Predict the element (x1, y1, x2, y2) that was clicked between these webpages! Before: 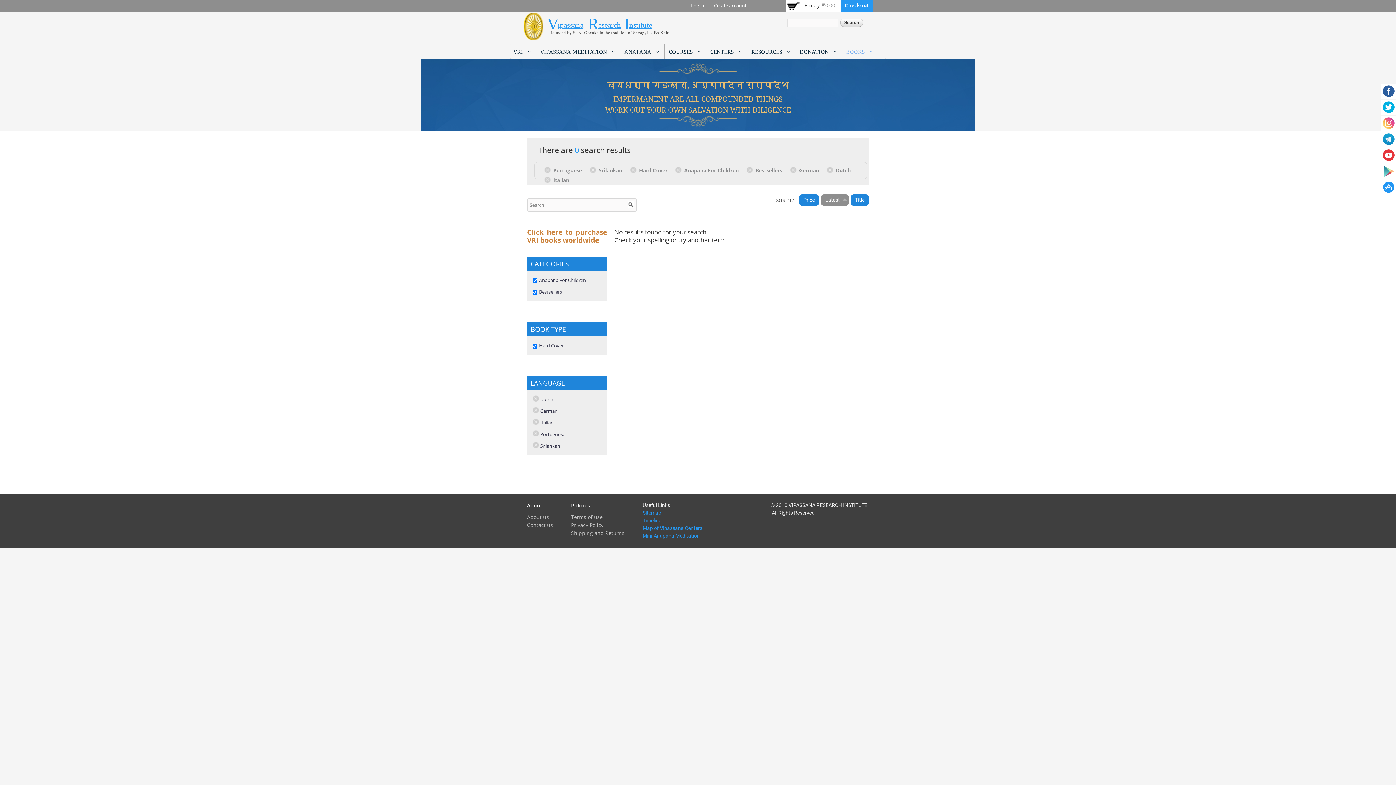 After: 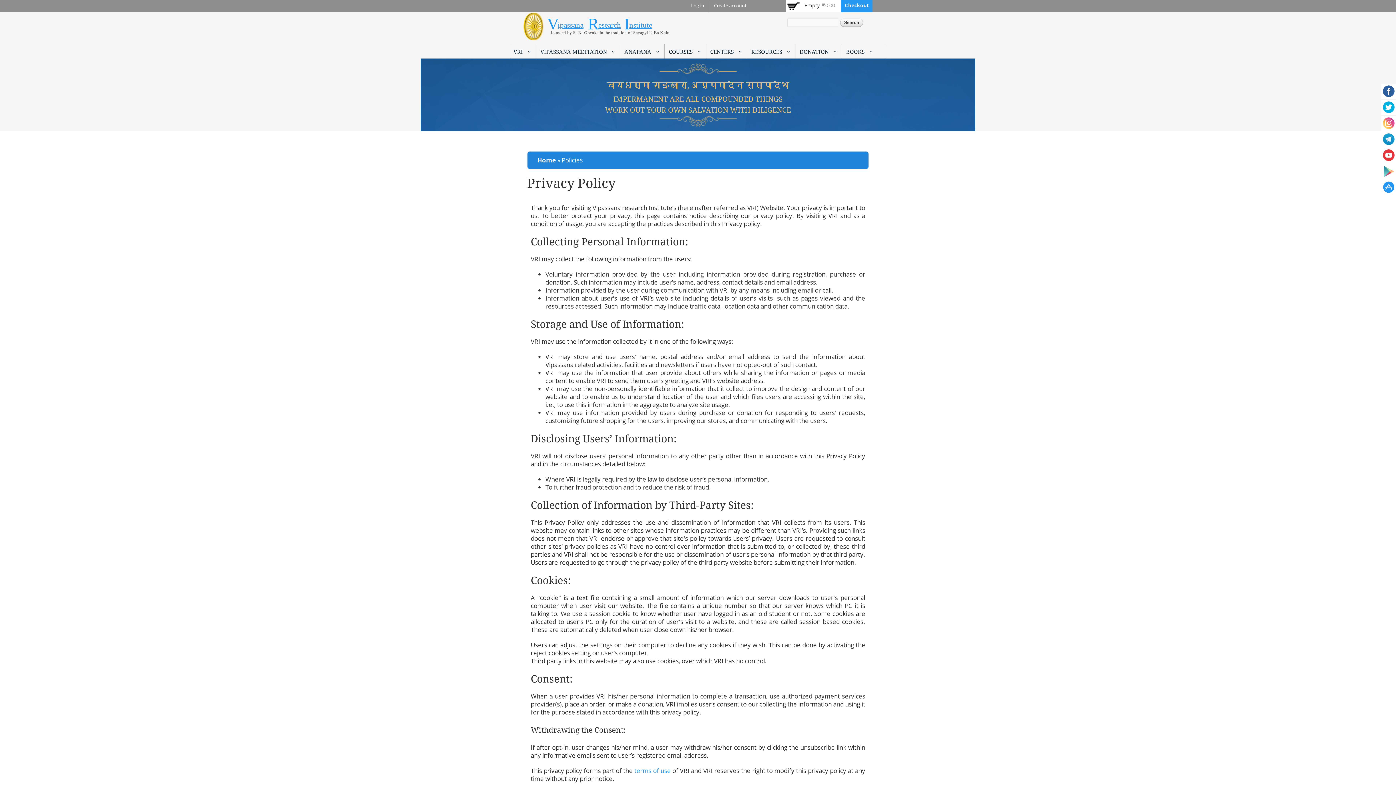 Action: bbox: (571, 521, 603, 528) label: Privacy Policy